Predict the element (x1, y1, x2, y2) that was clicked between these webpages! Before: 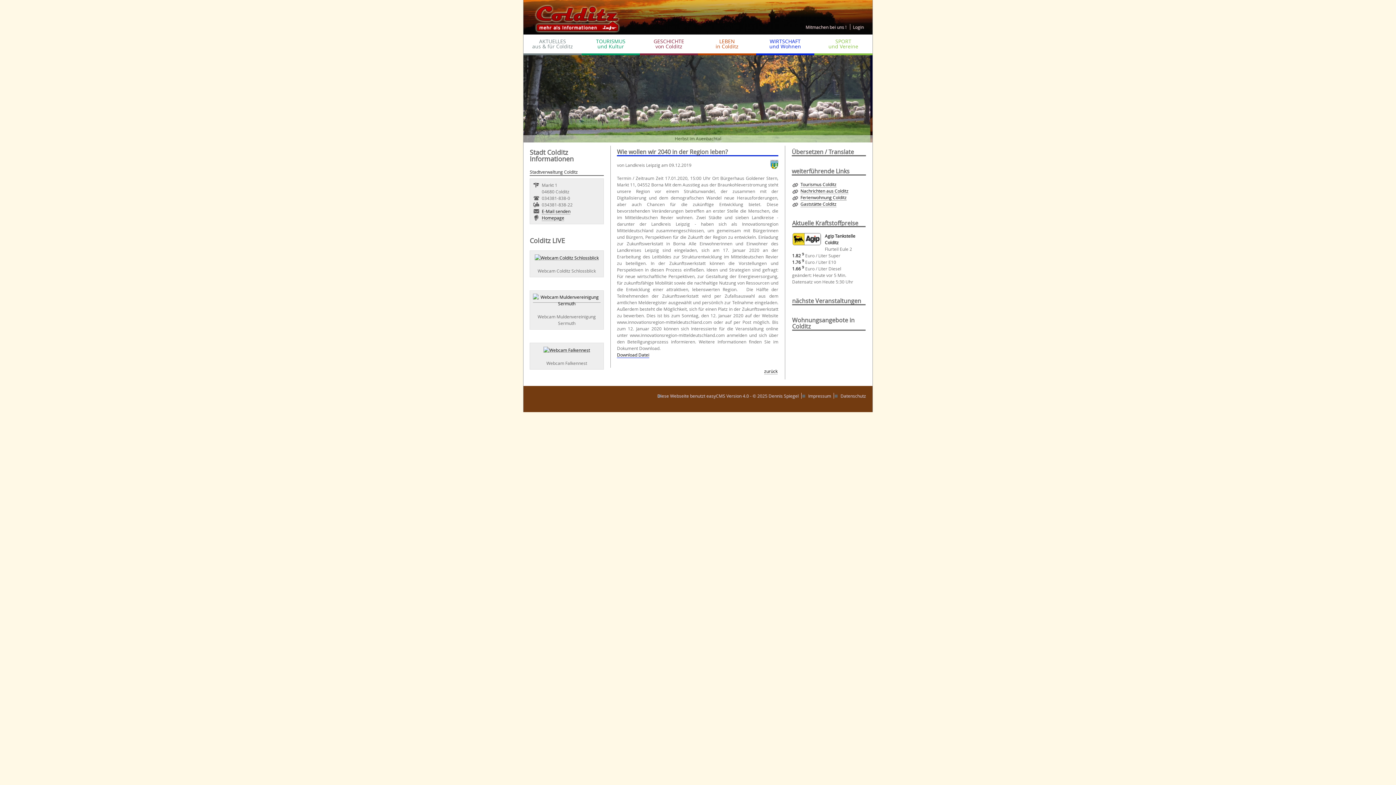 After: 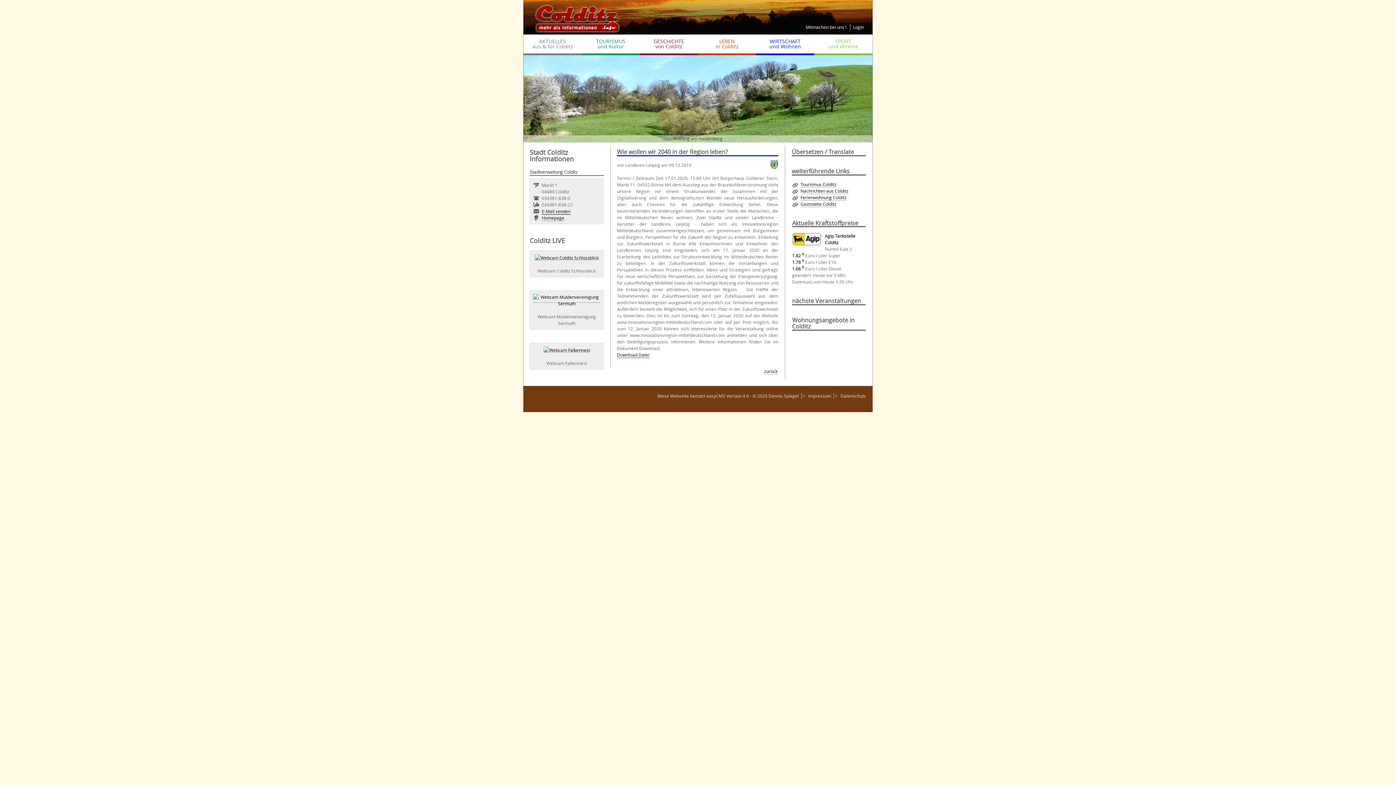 Action: bbox: (541, 208, 570, 214) label: E-Mail senden